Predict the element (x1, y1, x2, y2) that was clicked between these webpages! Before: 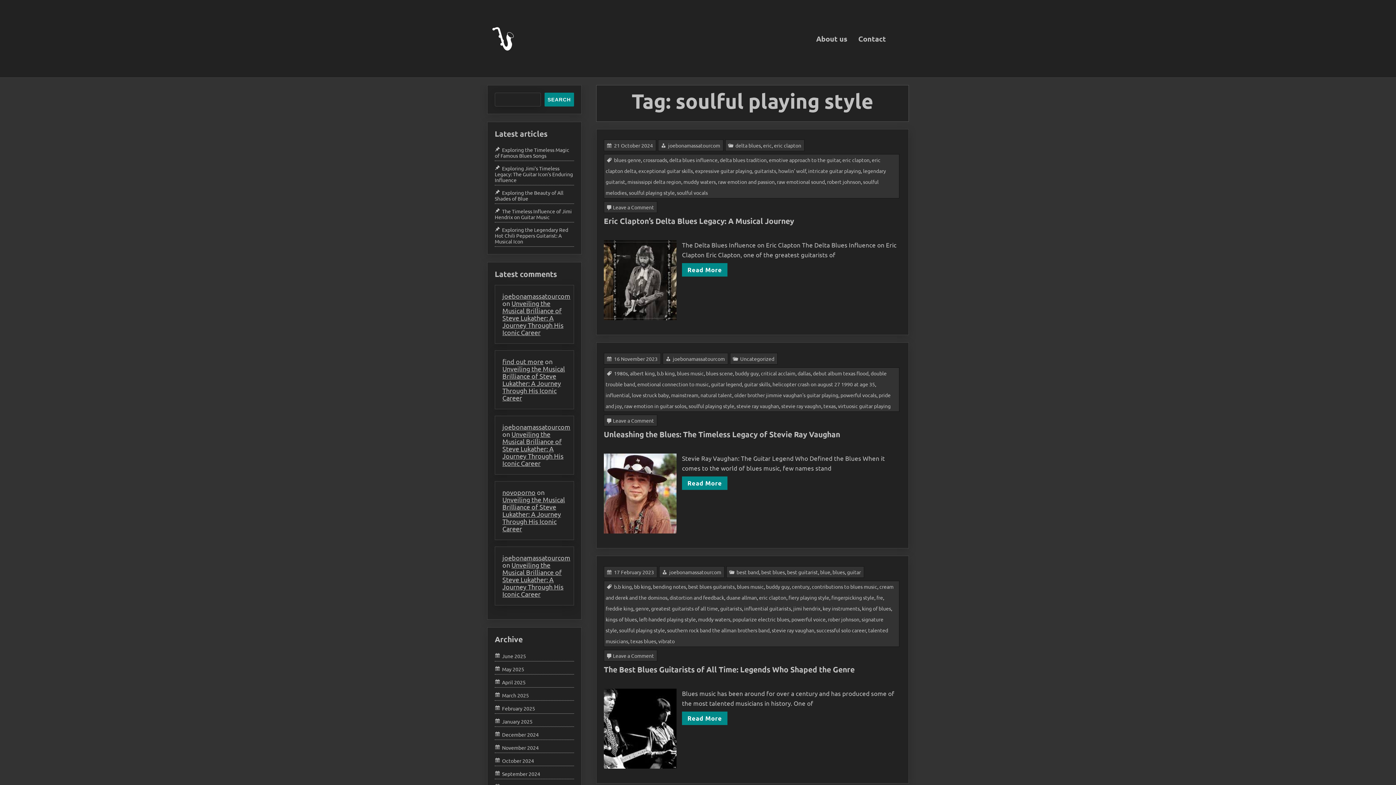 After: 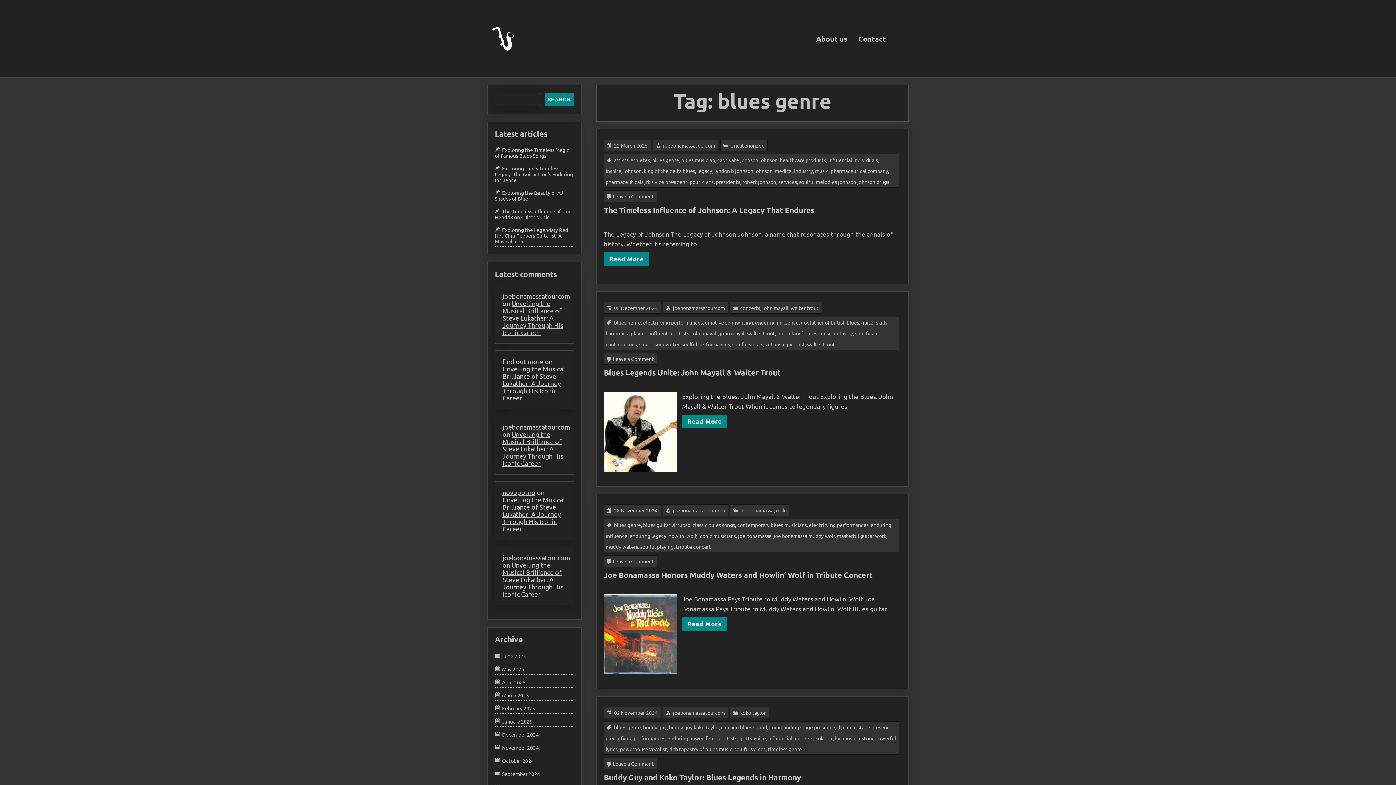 Action: label: blues genre bbox: (614, 156, 641, 163)